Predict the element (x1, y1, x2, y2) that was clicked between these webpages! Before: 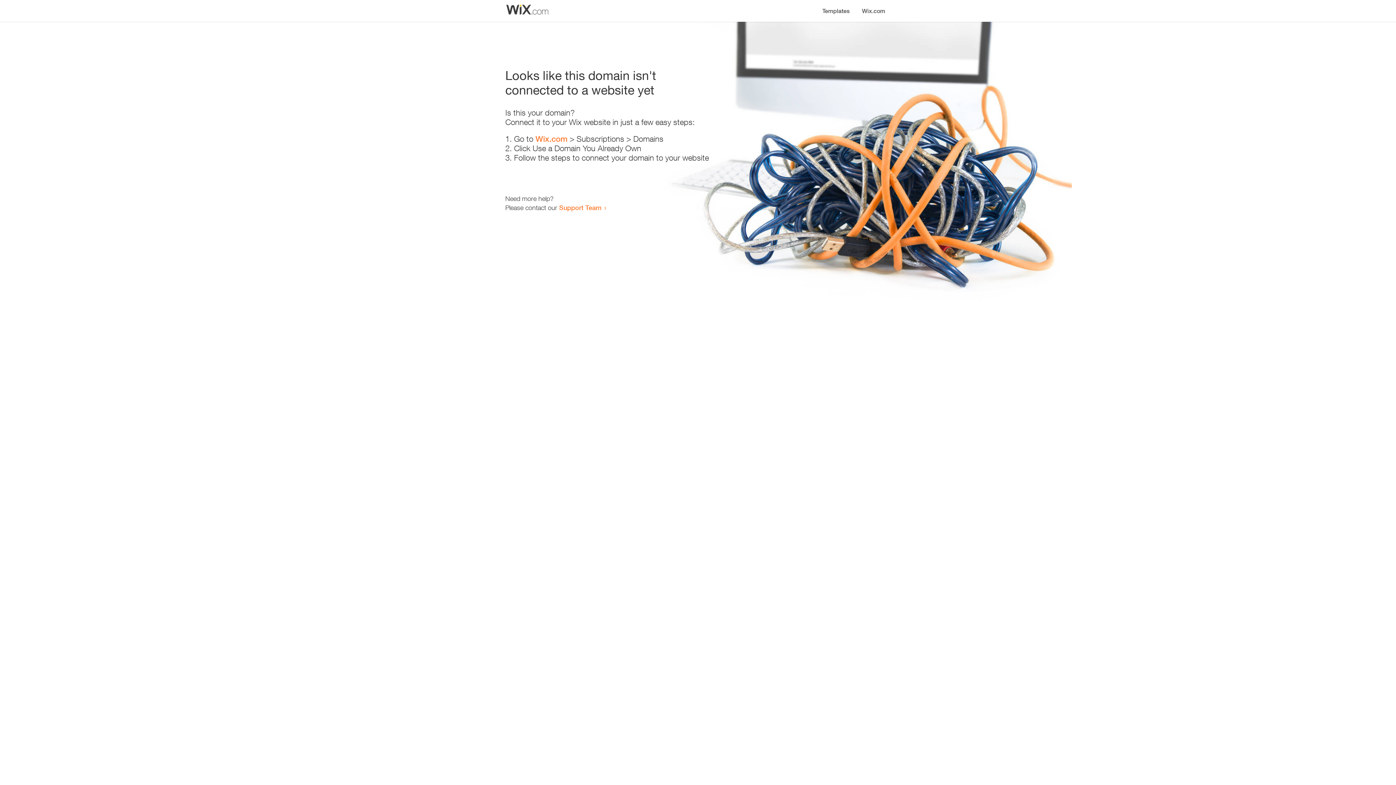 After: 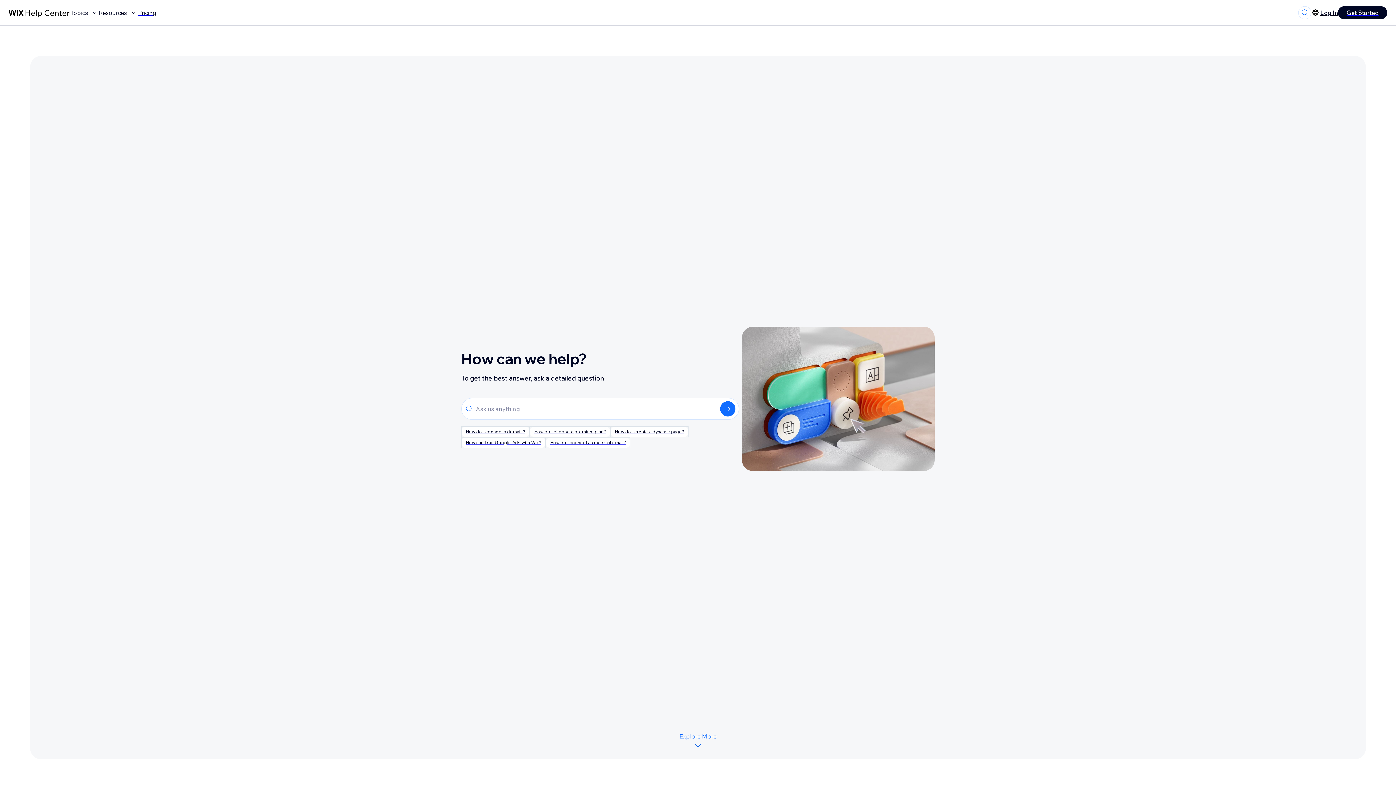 Action: label: Support Team bbox: (559, 203, 601, 211)